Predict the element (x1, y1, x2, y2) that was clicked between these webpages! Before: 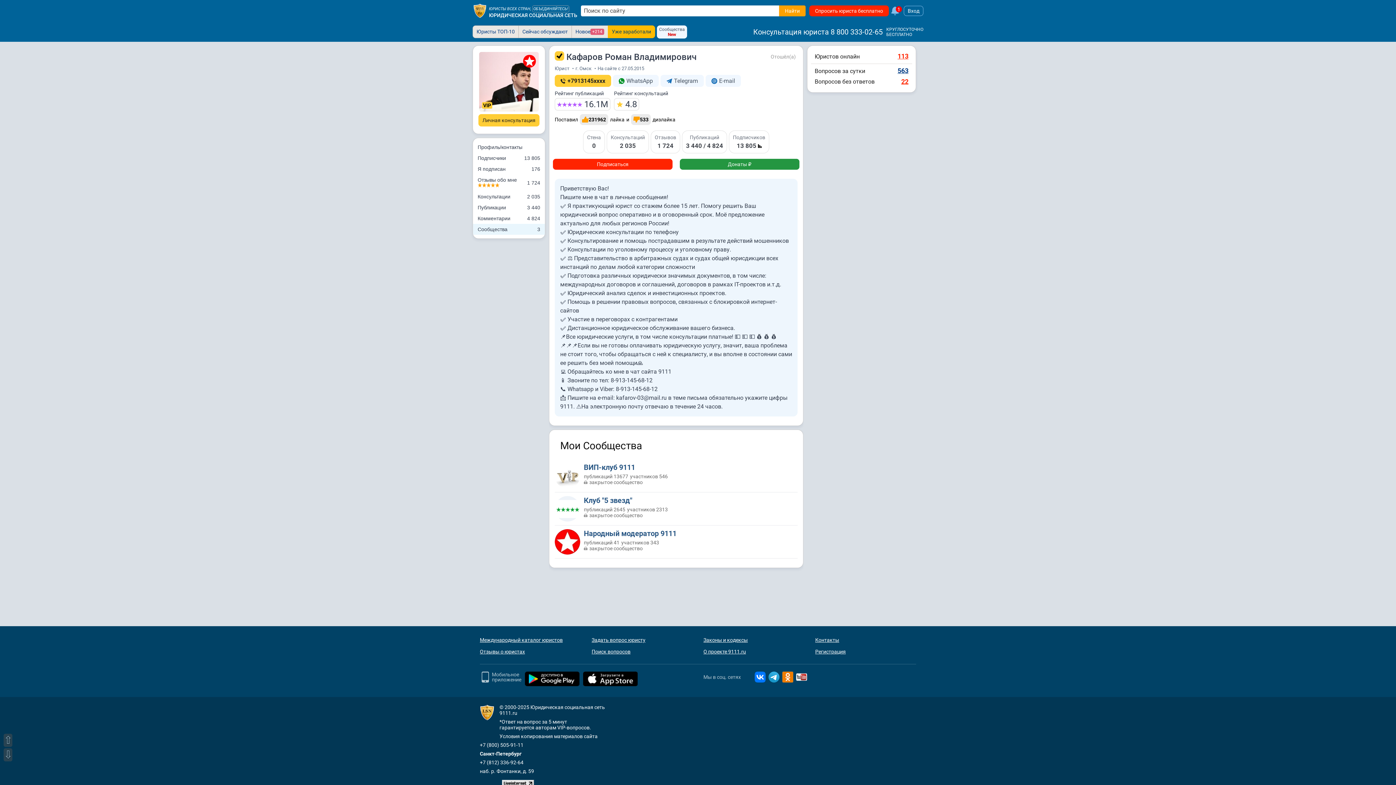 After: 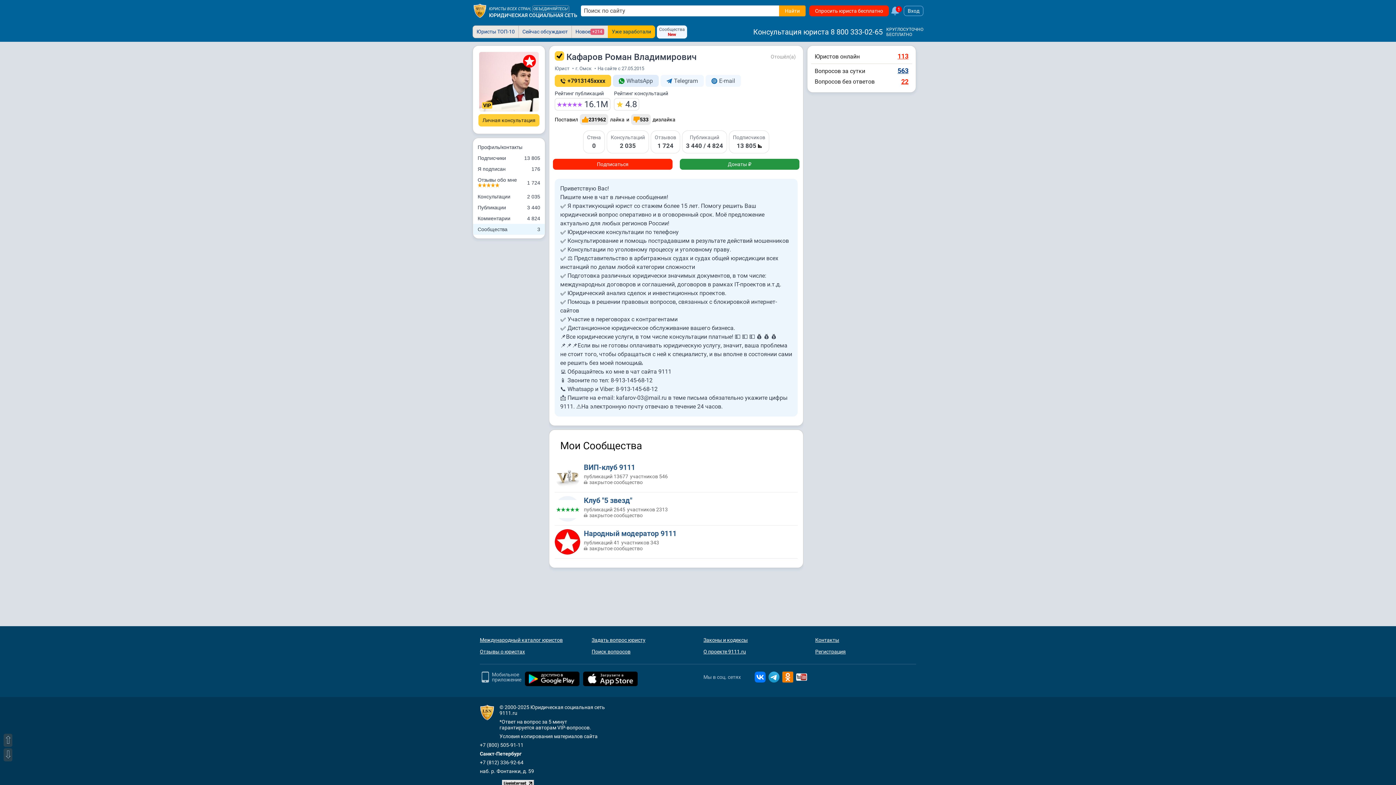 Action: bbox: (613, 74, 658, 86) label: WhatsApp